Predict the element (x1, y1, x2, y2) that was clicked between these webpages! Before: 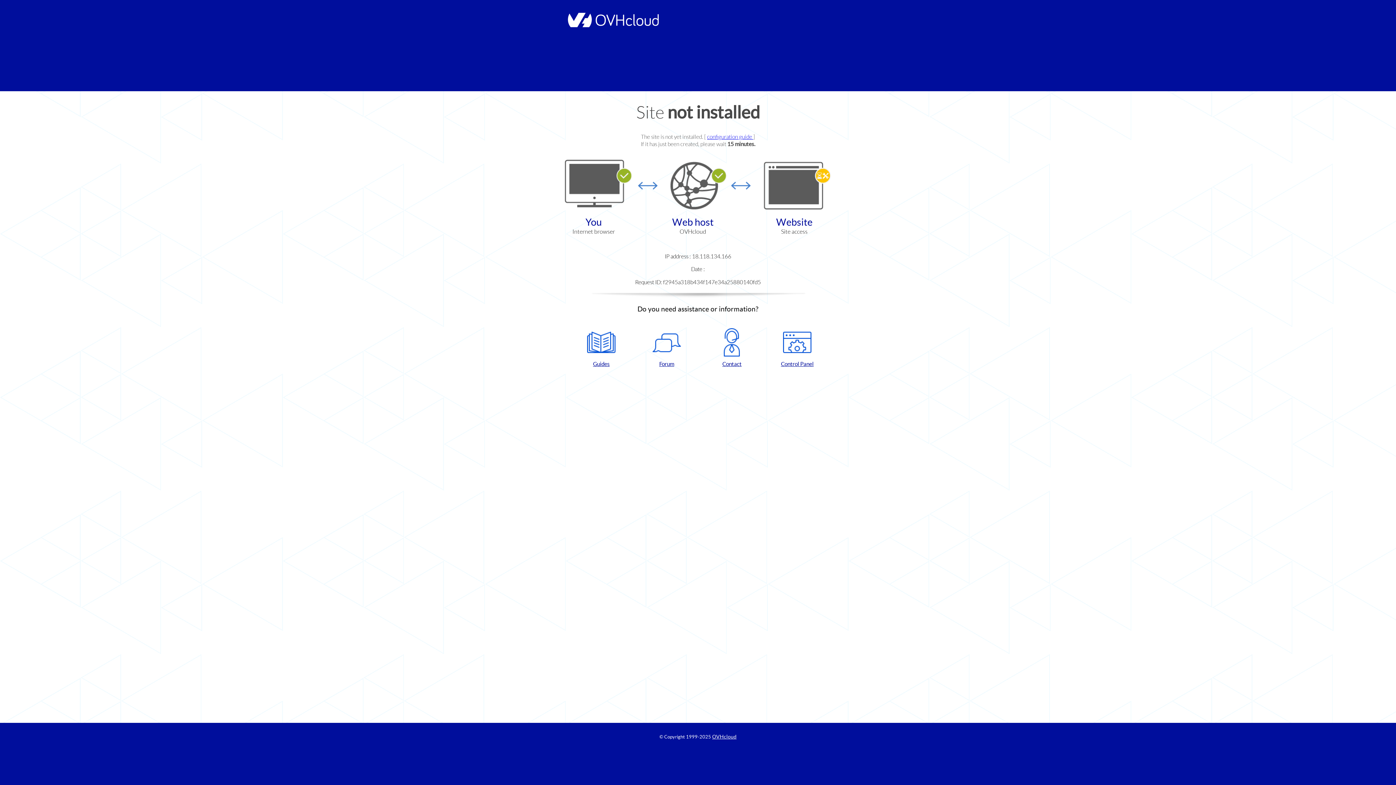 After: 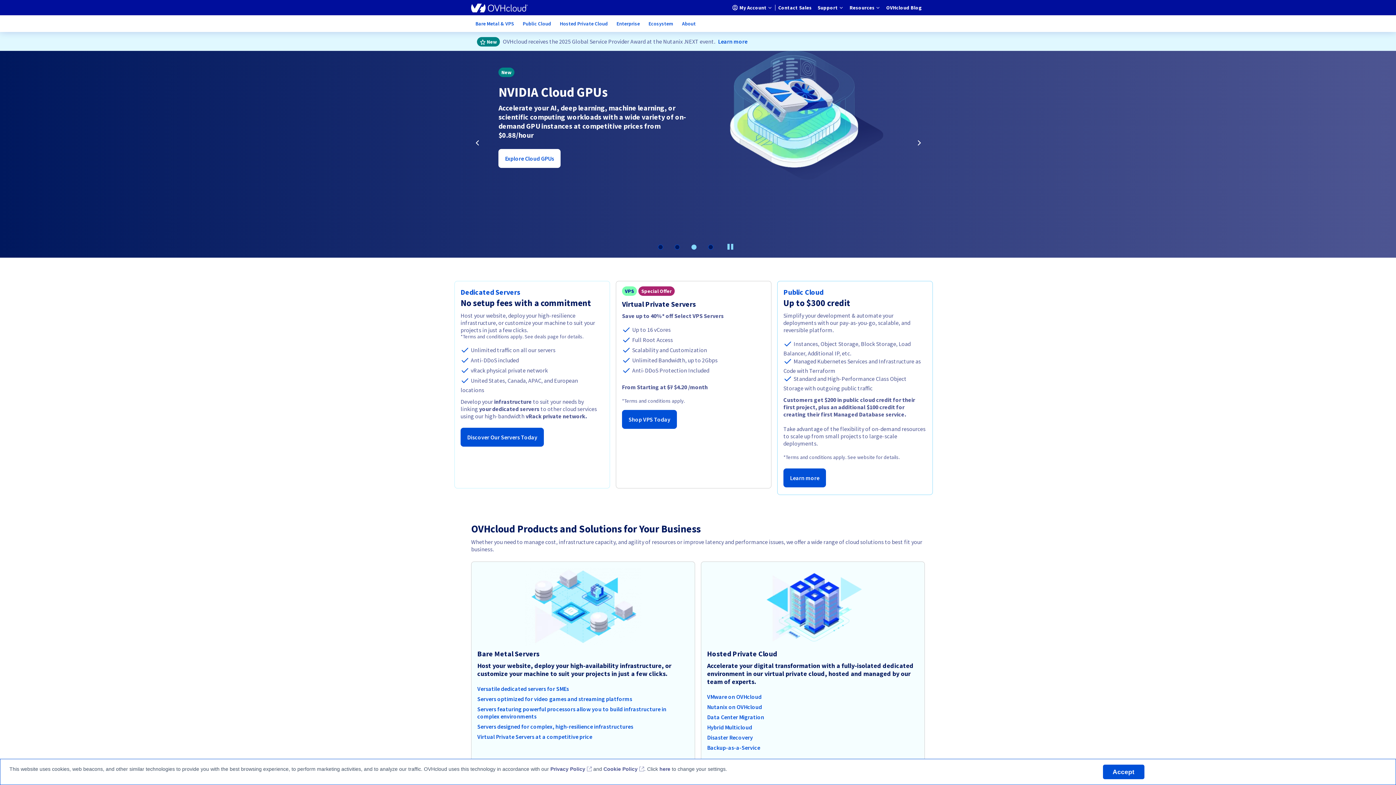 Action: bbox: (712, 734, 736, 740) label: OVHcloud